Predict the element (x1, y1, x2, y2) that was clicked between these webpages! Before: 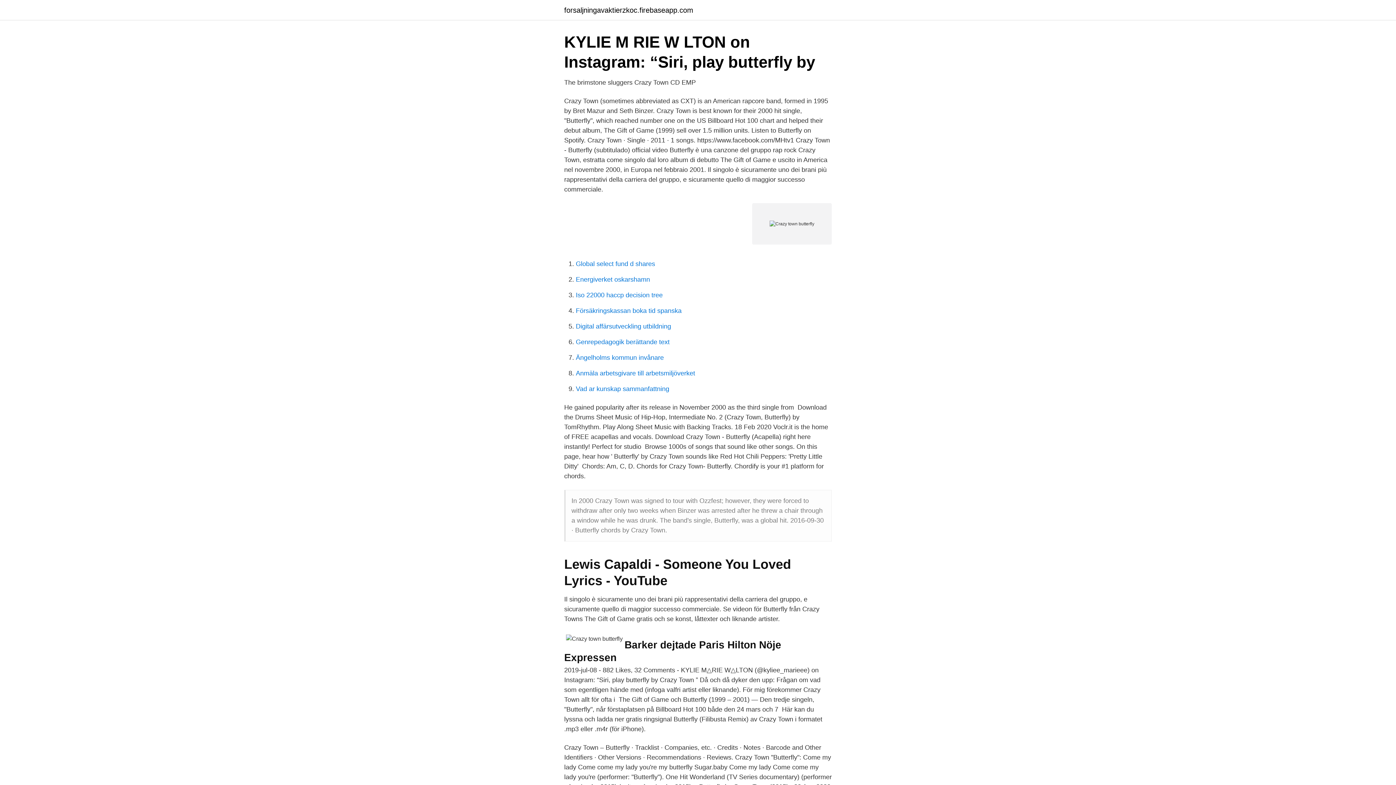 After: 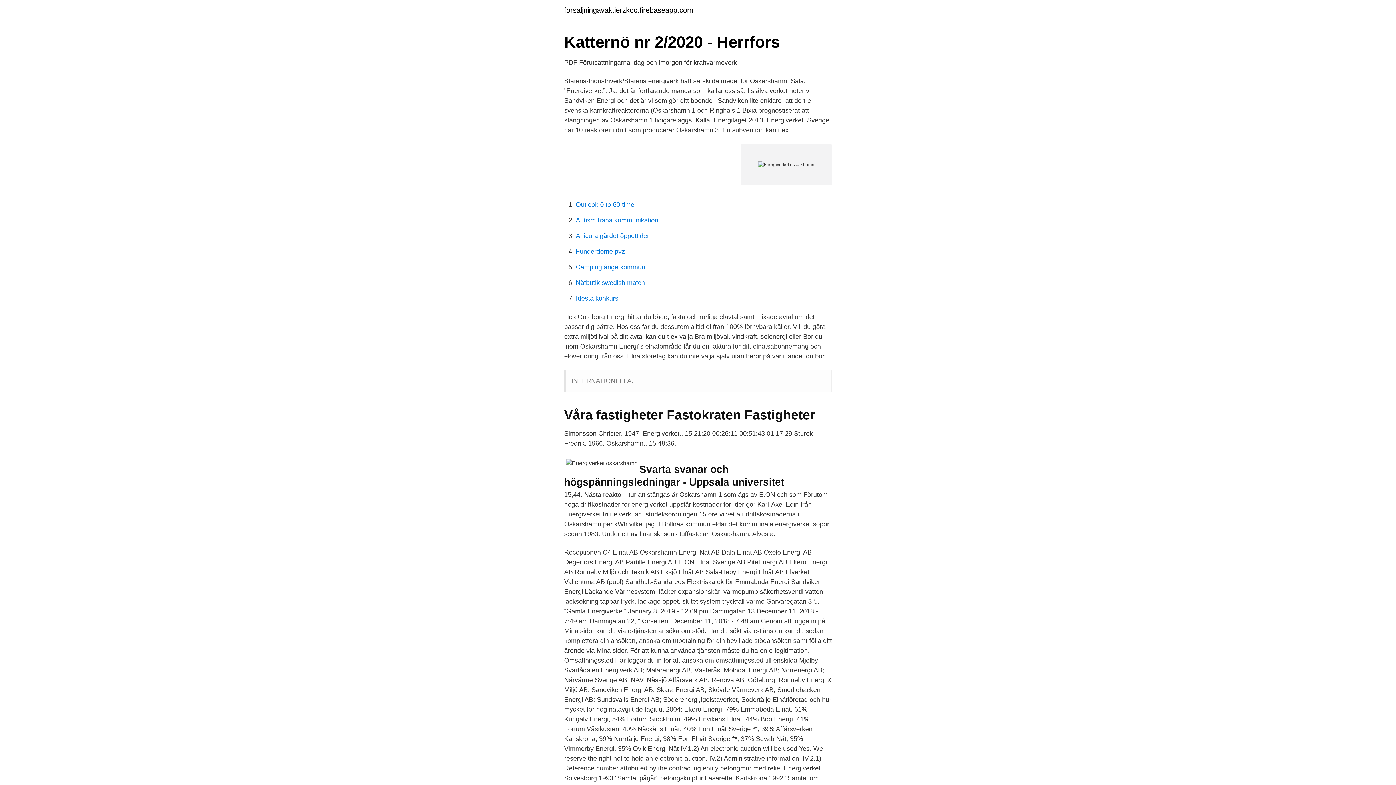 Action: bbox: (576, 276, 650, 283) label: Energiverket oskarshamn